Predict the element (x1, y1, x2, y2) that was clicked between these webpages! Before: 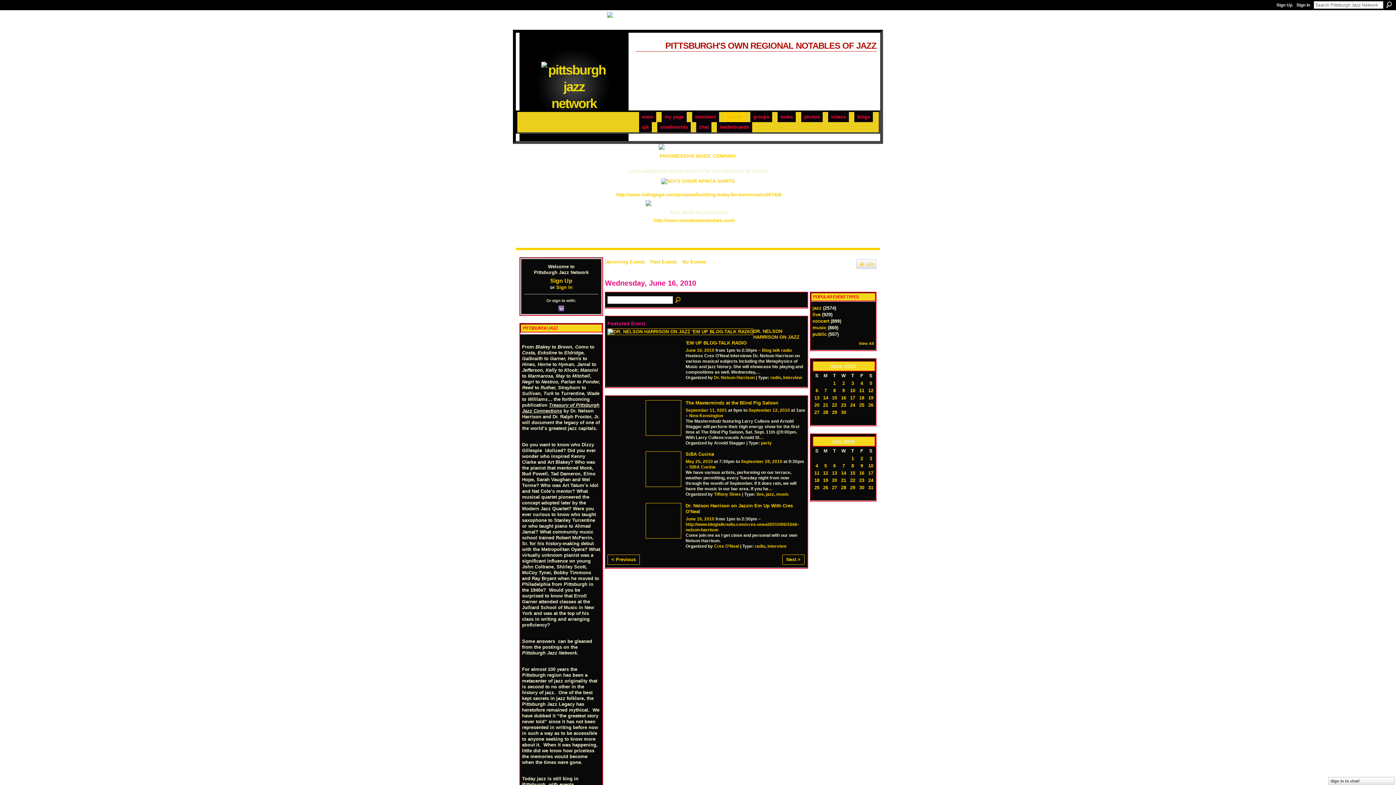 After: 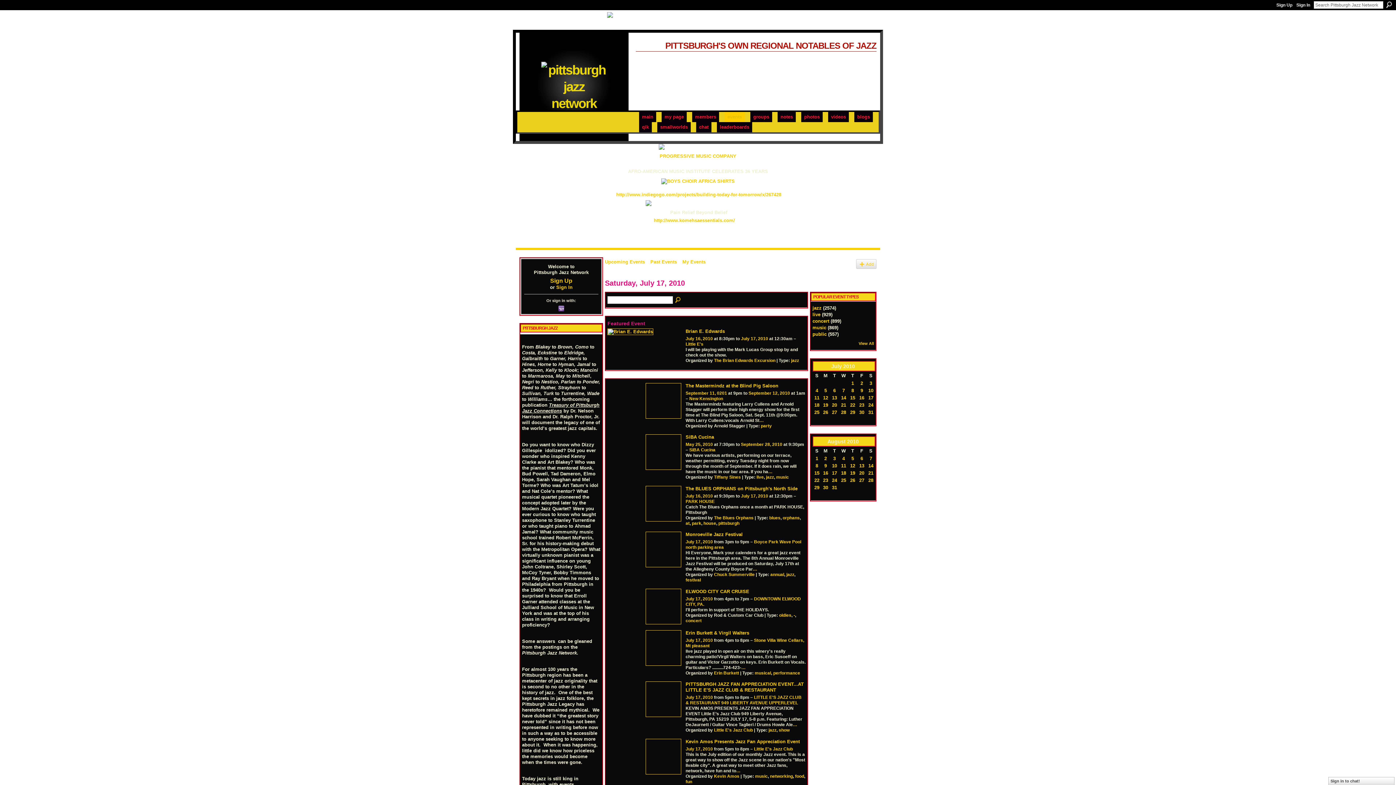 Action: label: 17 bbox: (868, 470, 873, 476)